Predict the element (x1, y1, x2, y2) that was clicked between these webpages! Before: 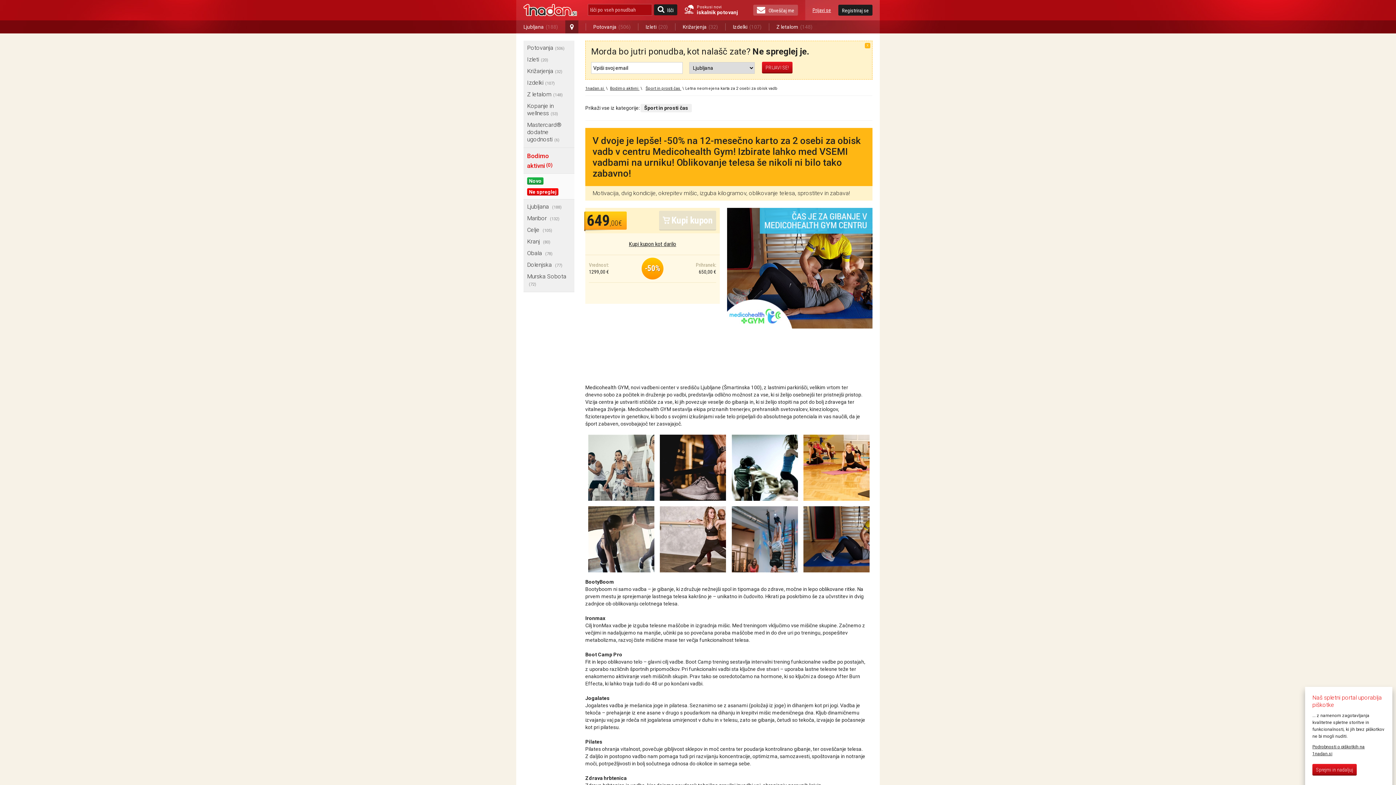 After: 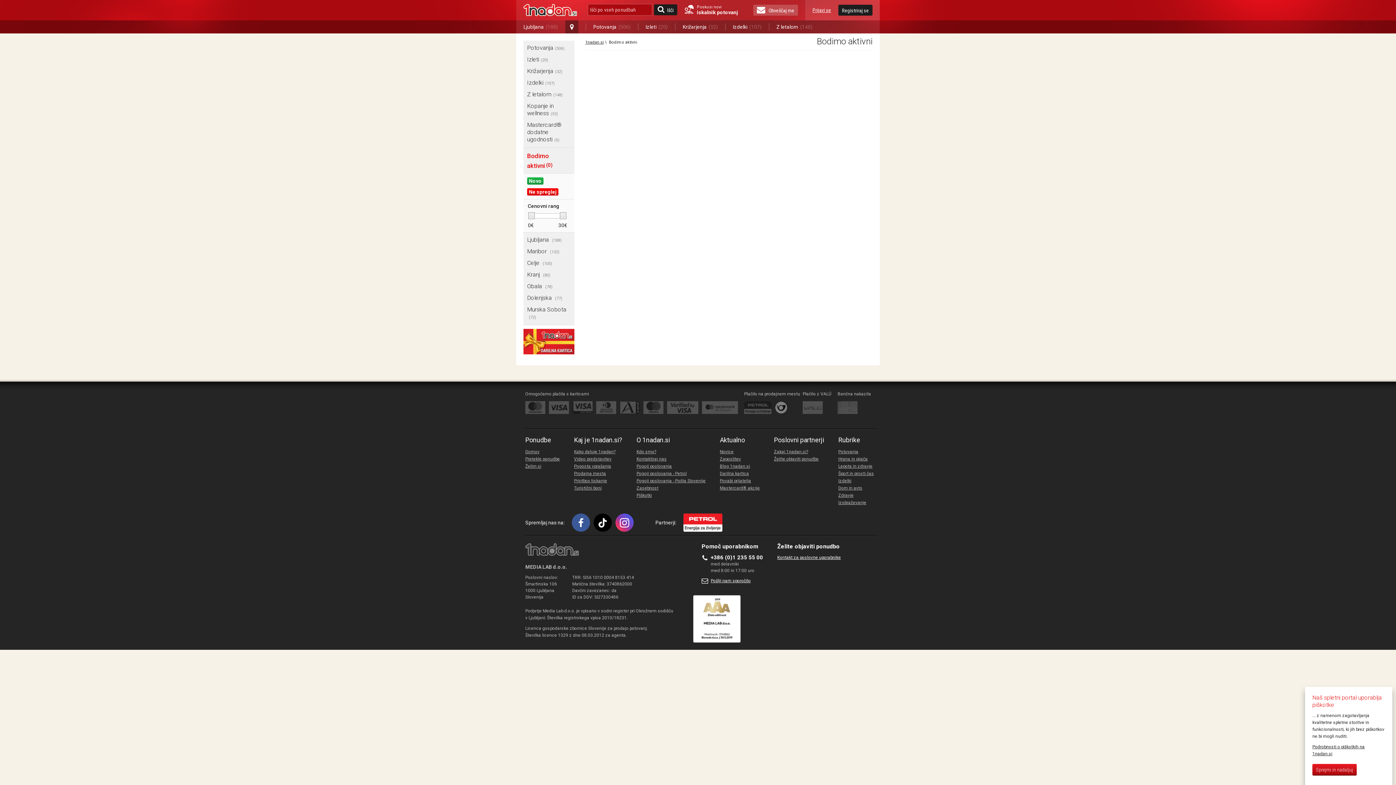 Action: bbox: (610, 86, 639, 90) label: Bodimo aktivni 